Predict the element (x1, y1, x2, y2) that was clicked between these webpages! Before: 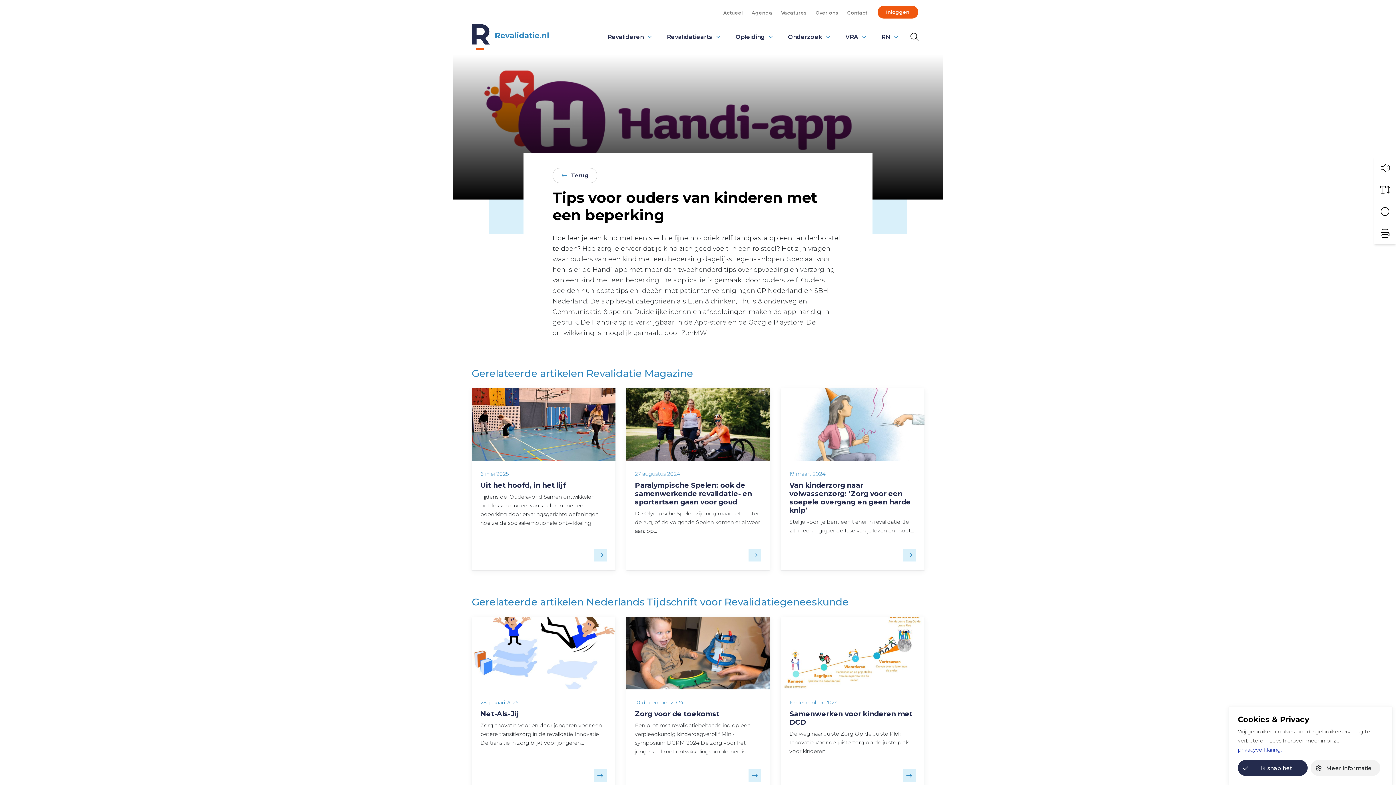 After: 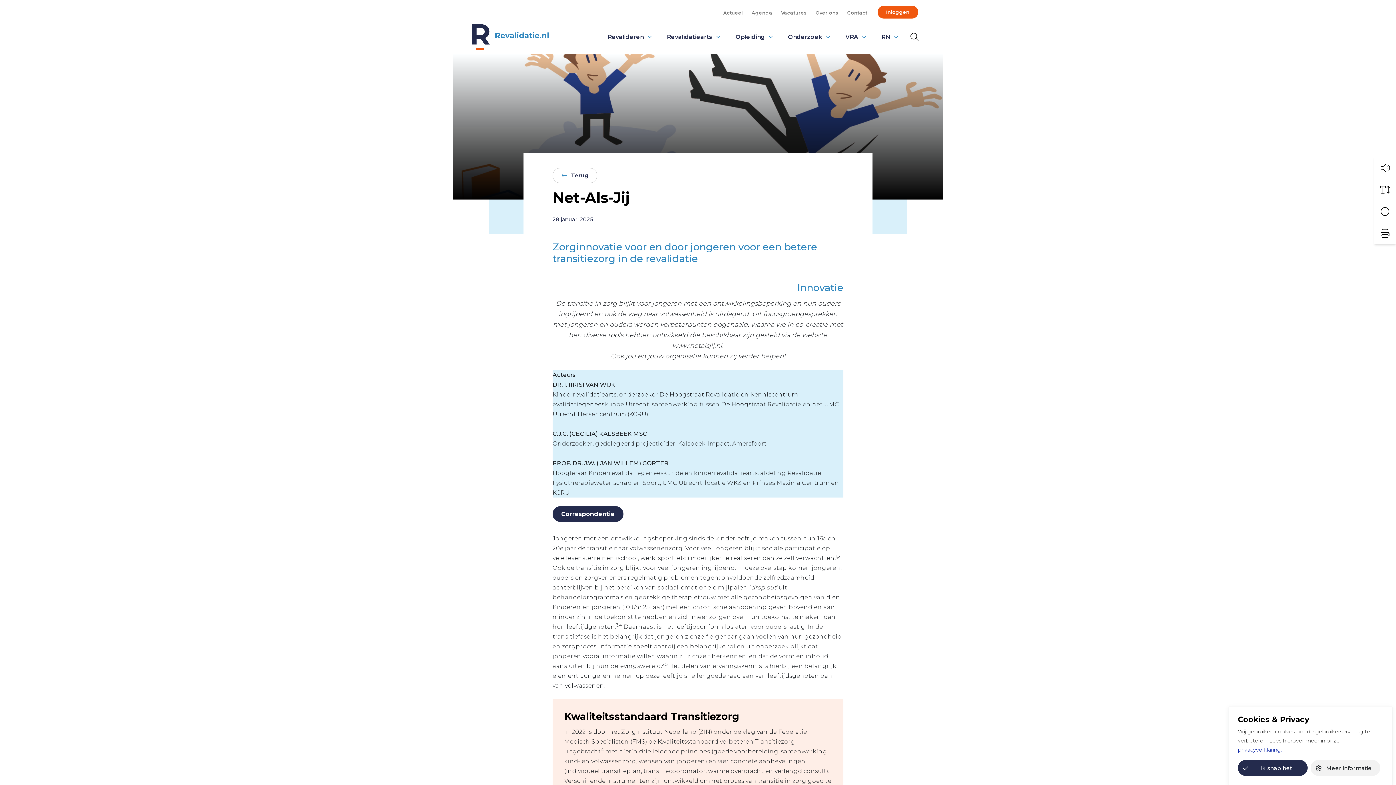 Action: bbox: (480, 709, 519, 718) label: Net-Als-Jij